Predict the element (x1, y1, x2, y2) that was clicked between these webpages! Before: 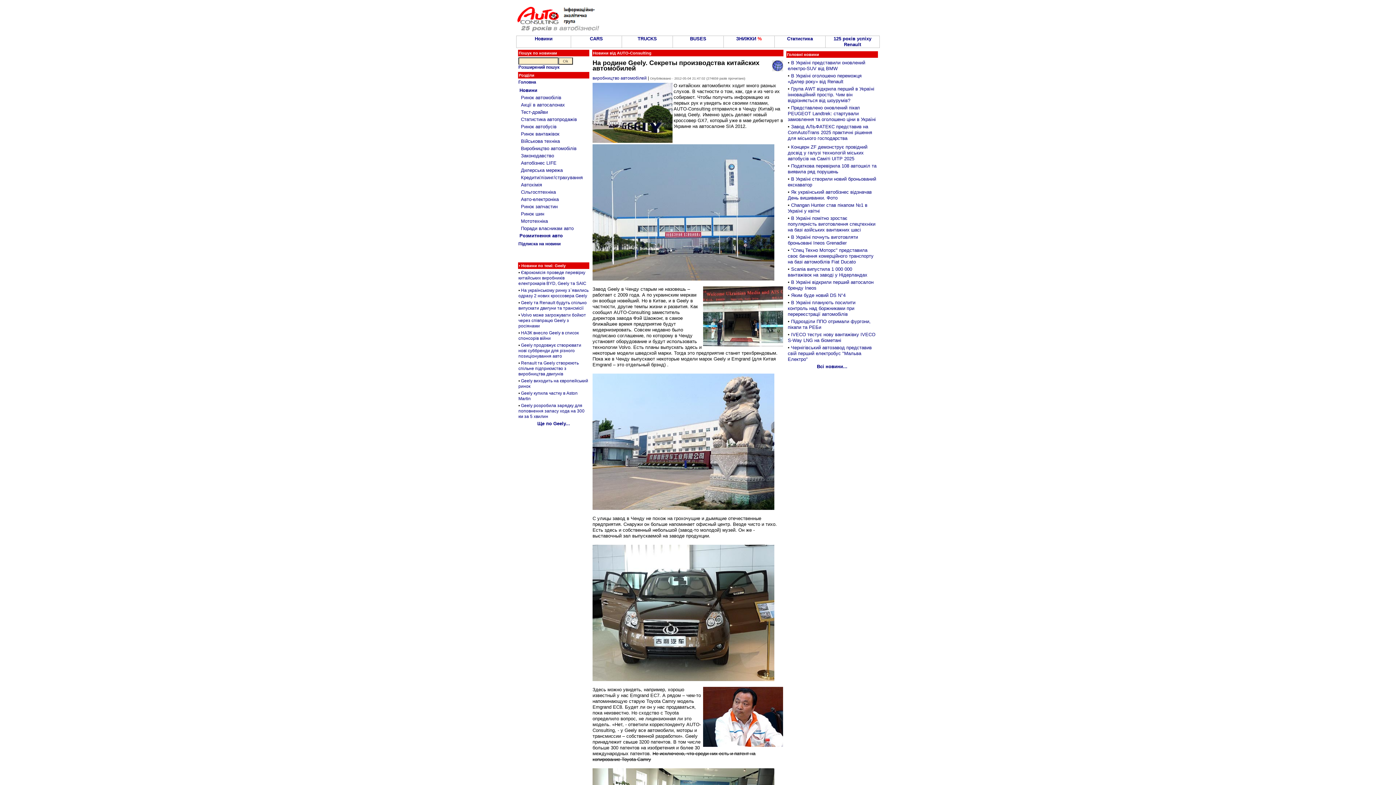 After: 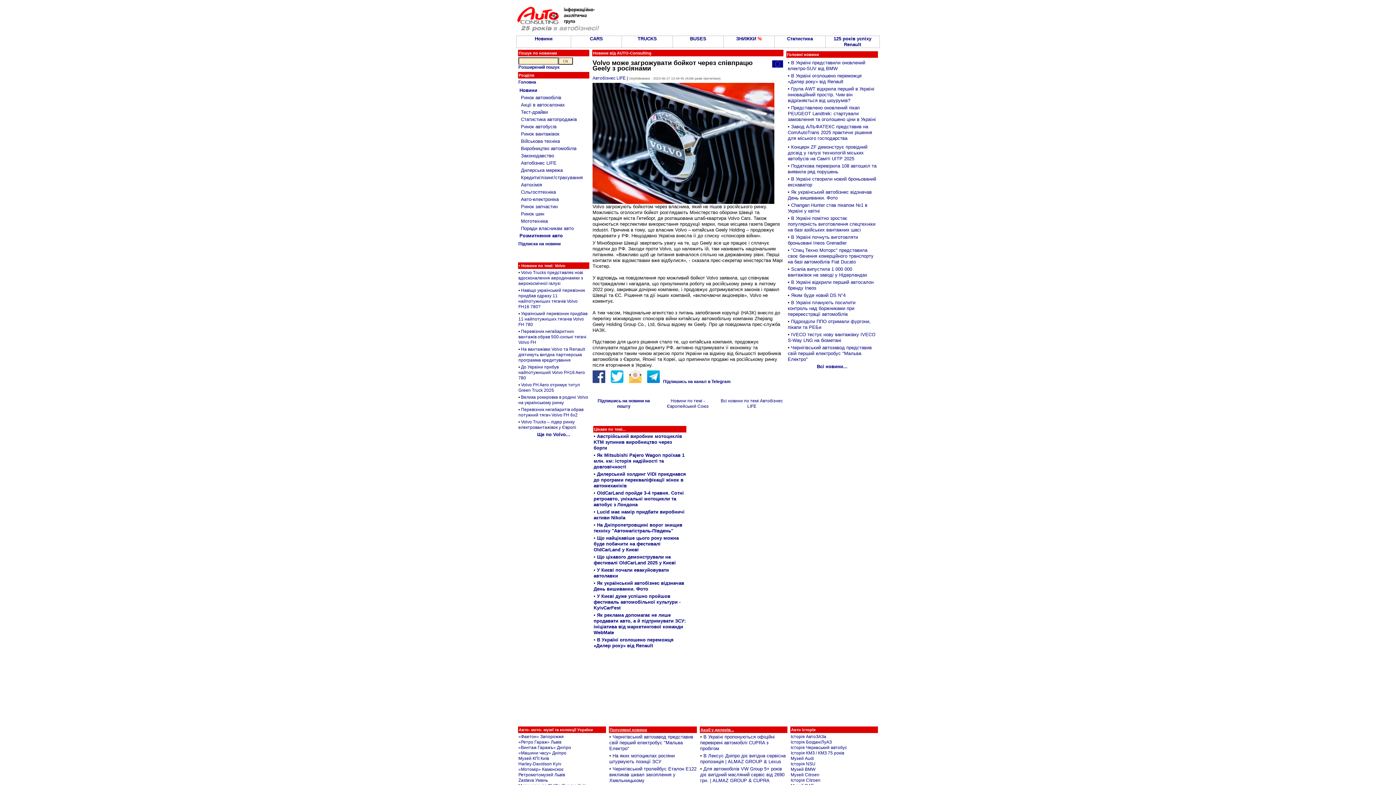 Action: label: Volvo може загрожувати бойкот через співпрацю Geely з росіянами bbox: (518, 312, 586, 328)